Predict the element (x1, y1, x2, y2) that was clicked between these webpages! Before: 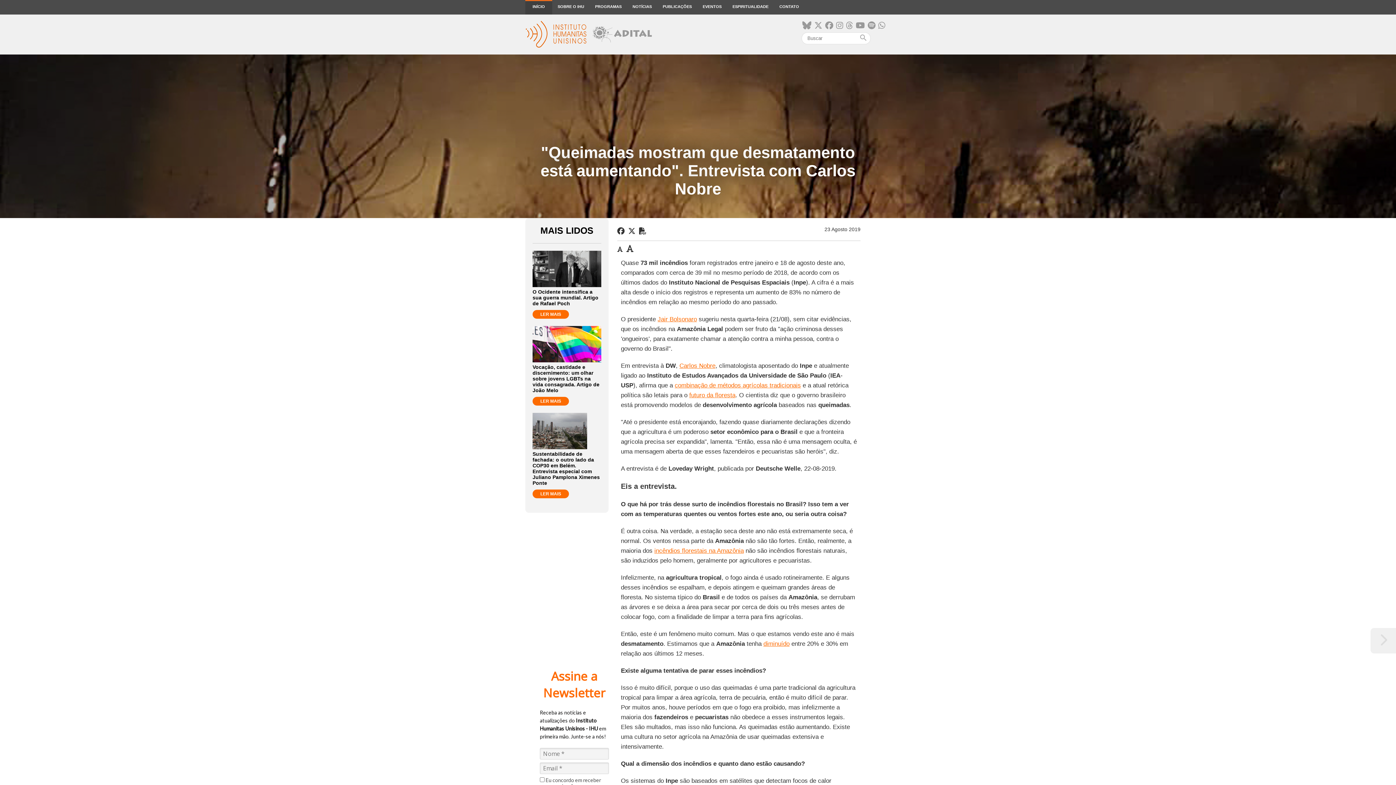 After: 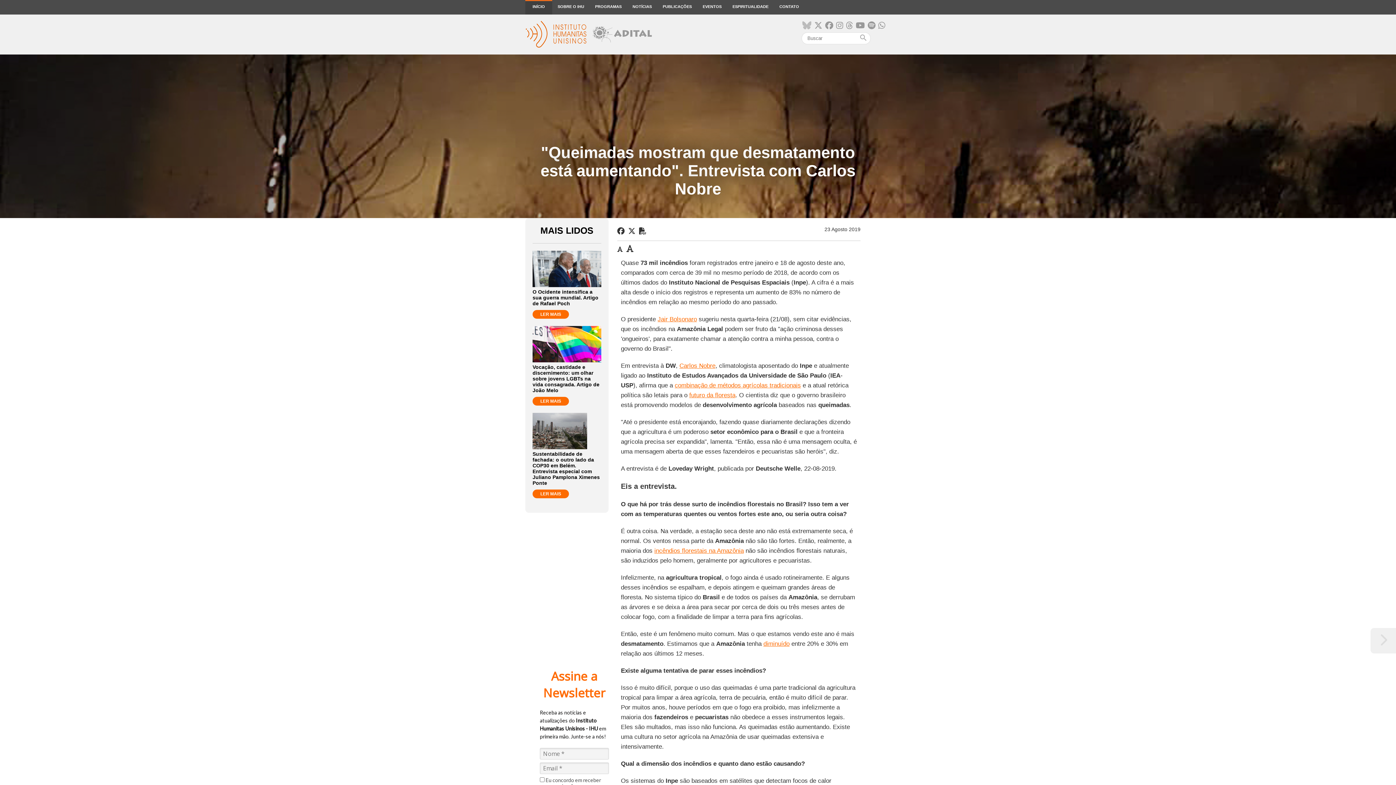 Action: bbox: (802, 21, 811, 30)